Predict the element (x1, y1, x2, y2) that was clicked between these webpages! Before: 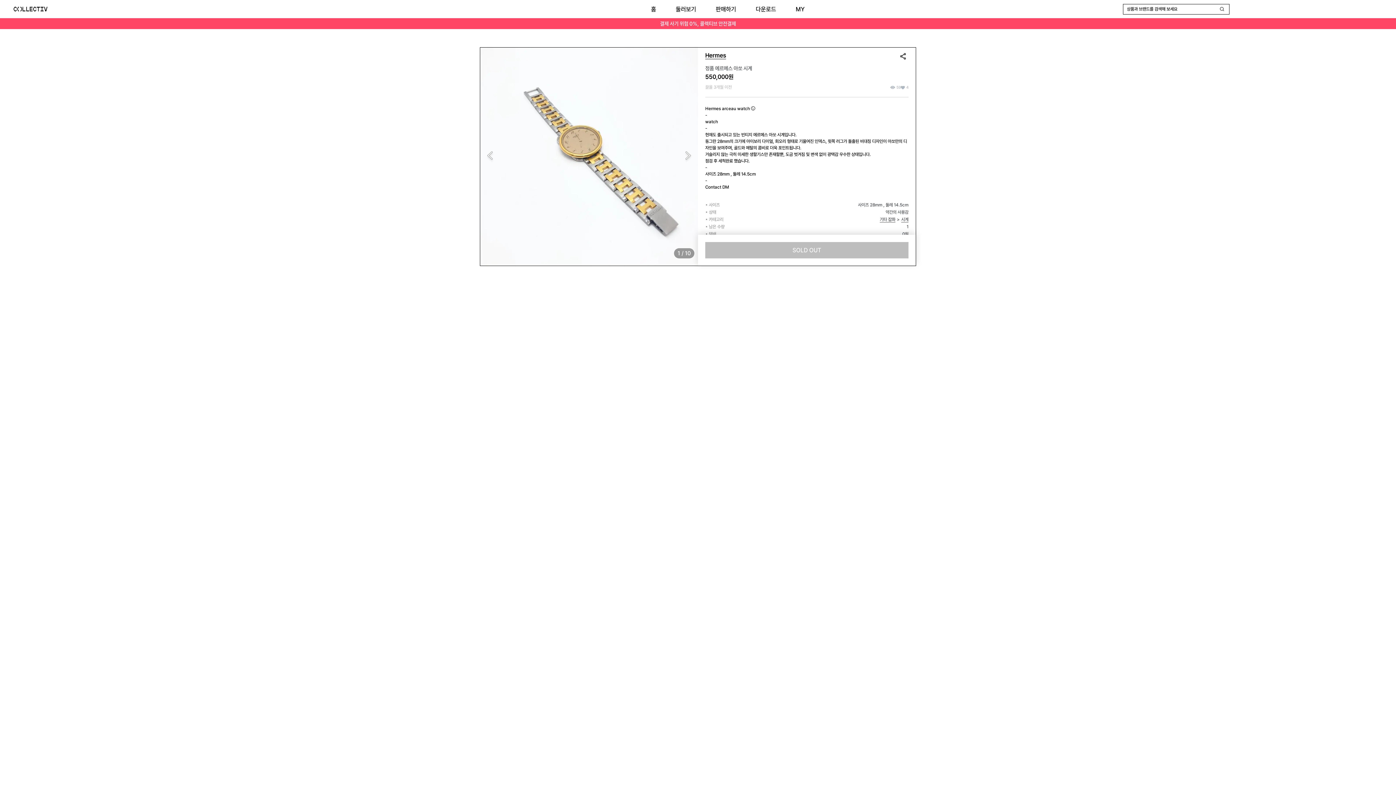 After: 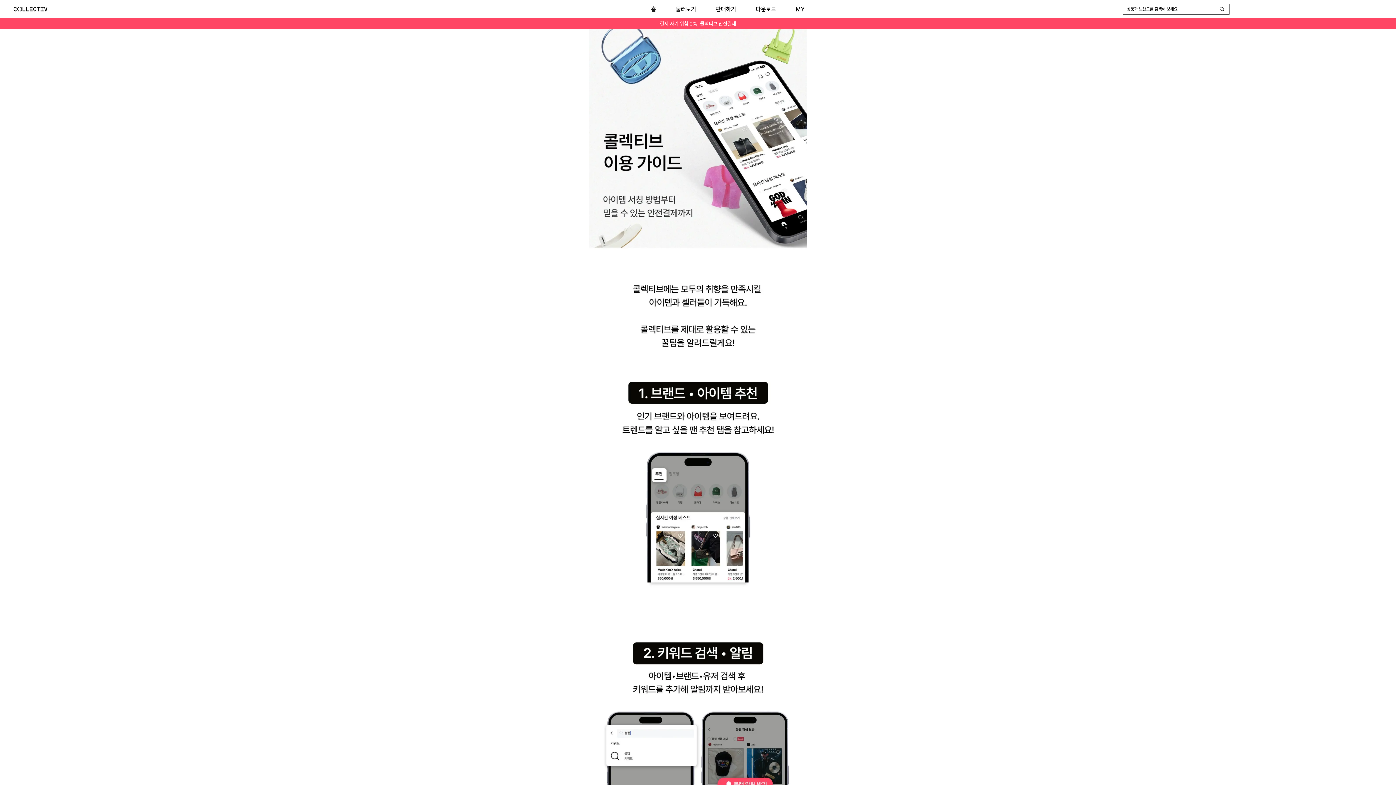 Action: label: 결제 사기 위험 0%, 콜렉티브 안전결제 bbox: (0, 18, 1396, 29)